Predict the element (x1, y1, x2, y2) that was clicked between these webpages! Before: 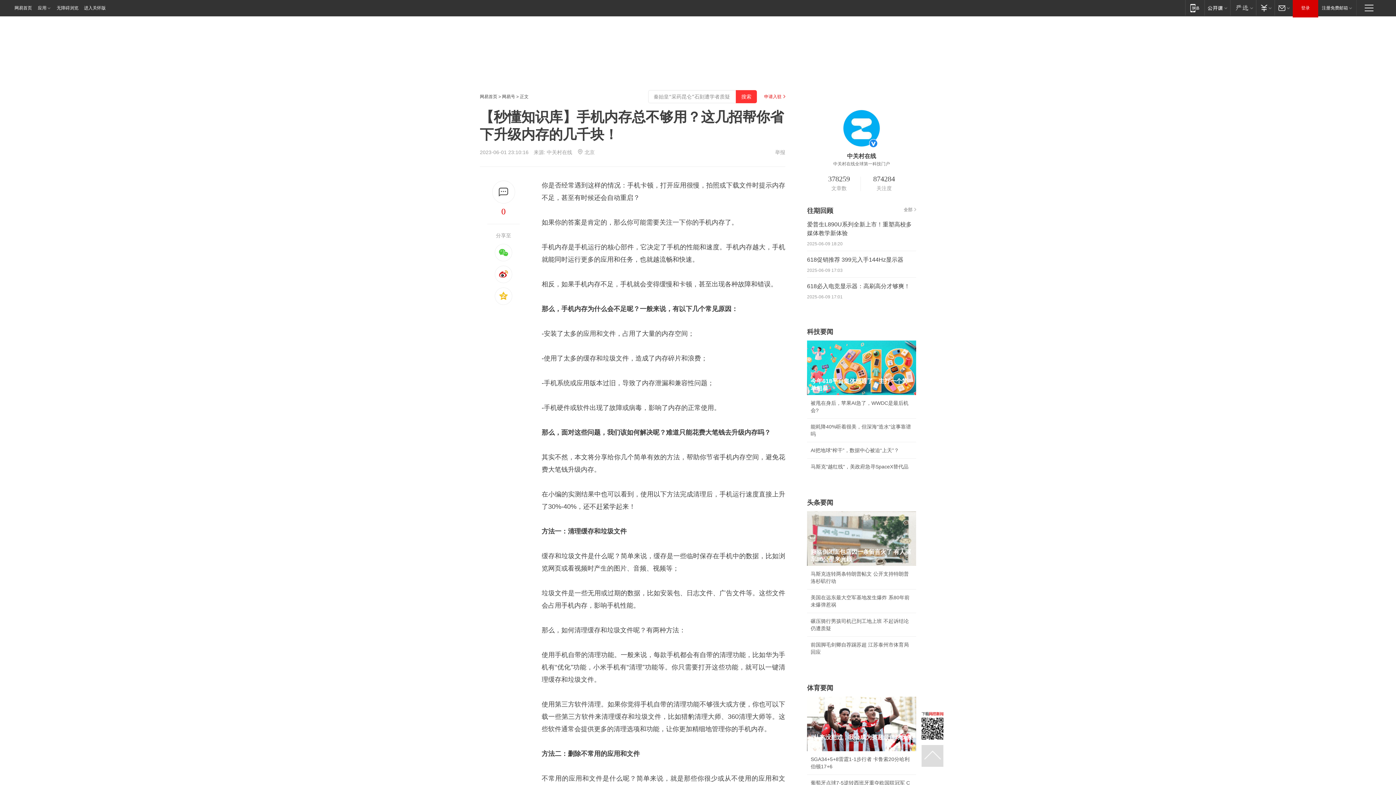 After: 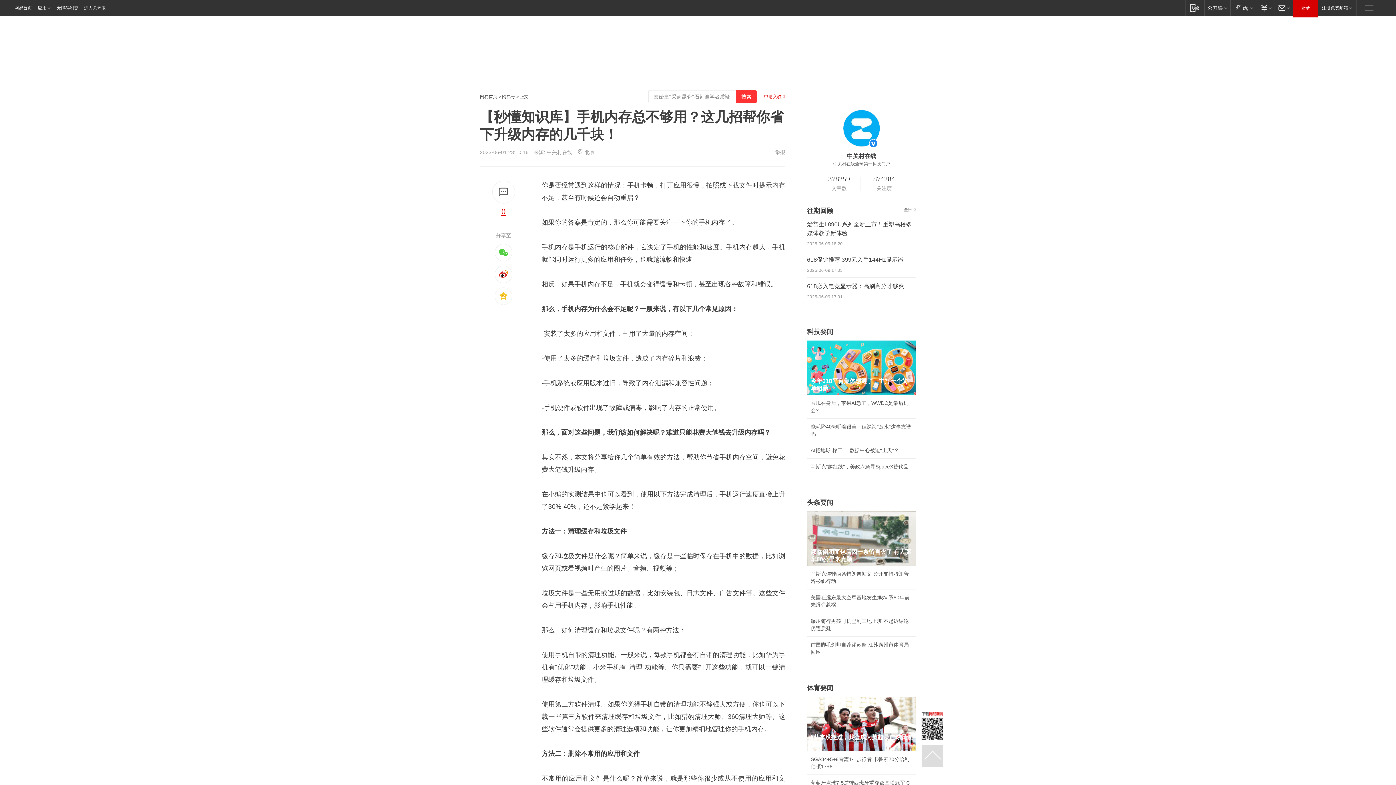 Action: bbox: (480, 203, 527, 219) label: 0